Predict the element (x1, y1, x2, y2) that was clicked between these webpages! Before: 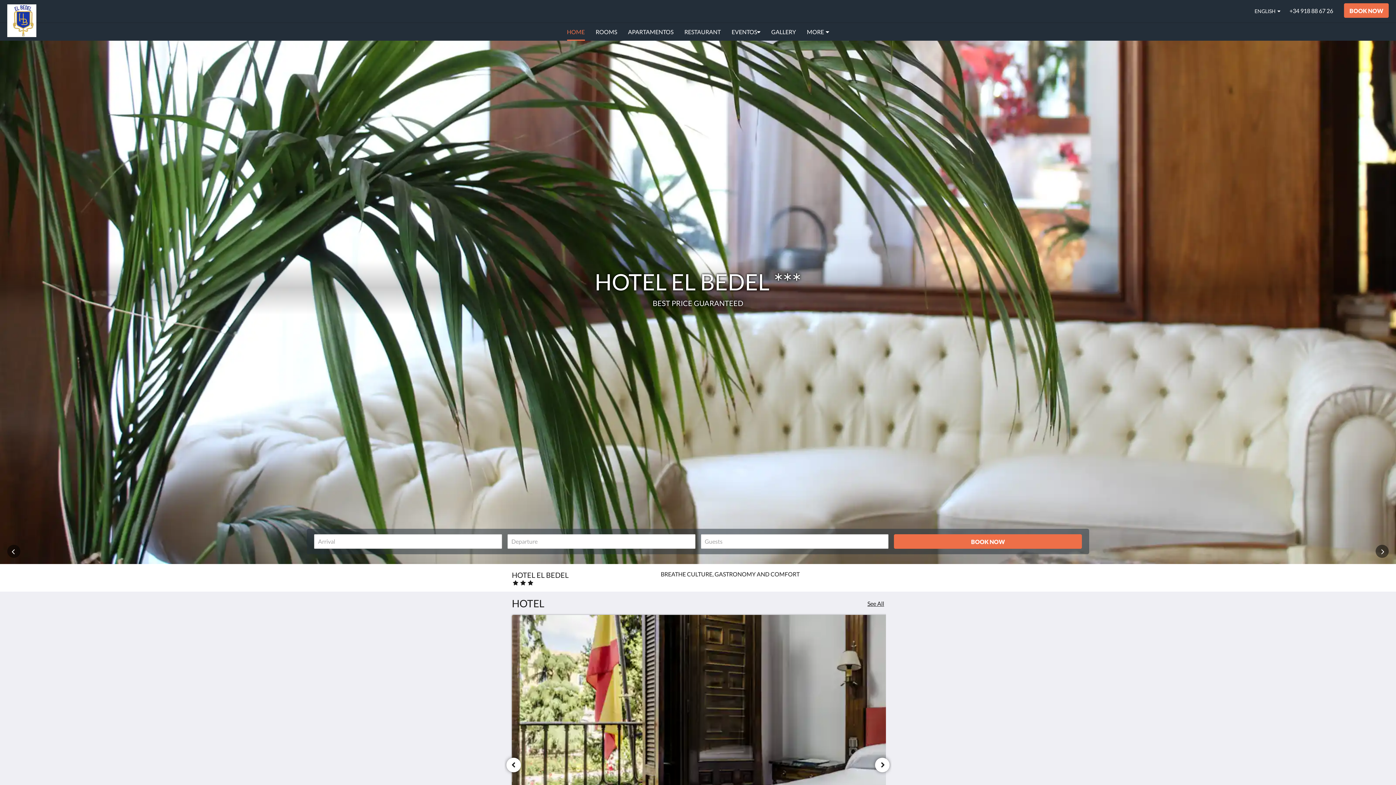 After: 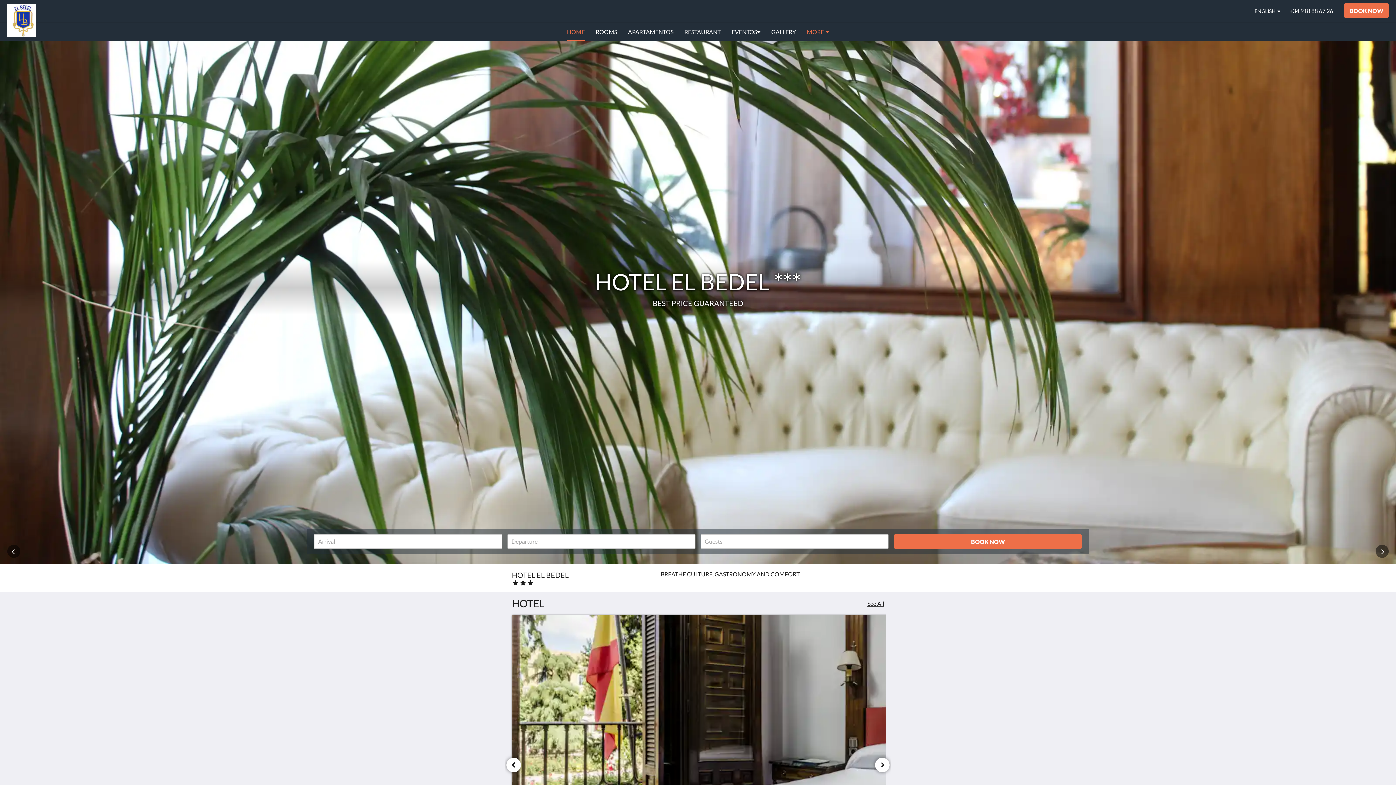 Action: label: MORE bbox: (807, 22, 829, 41)